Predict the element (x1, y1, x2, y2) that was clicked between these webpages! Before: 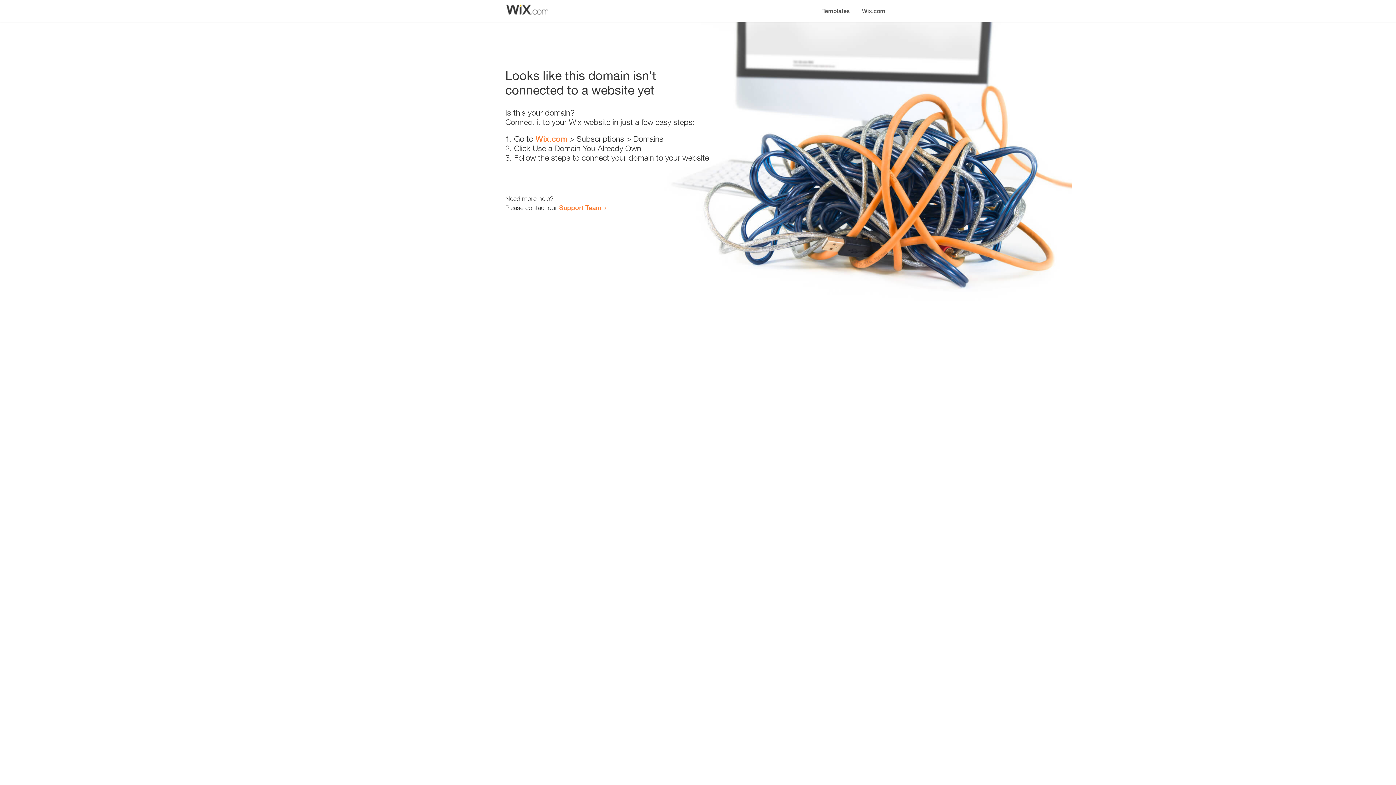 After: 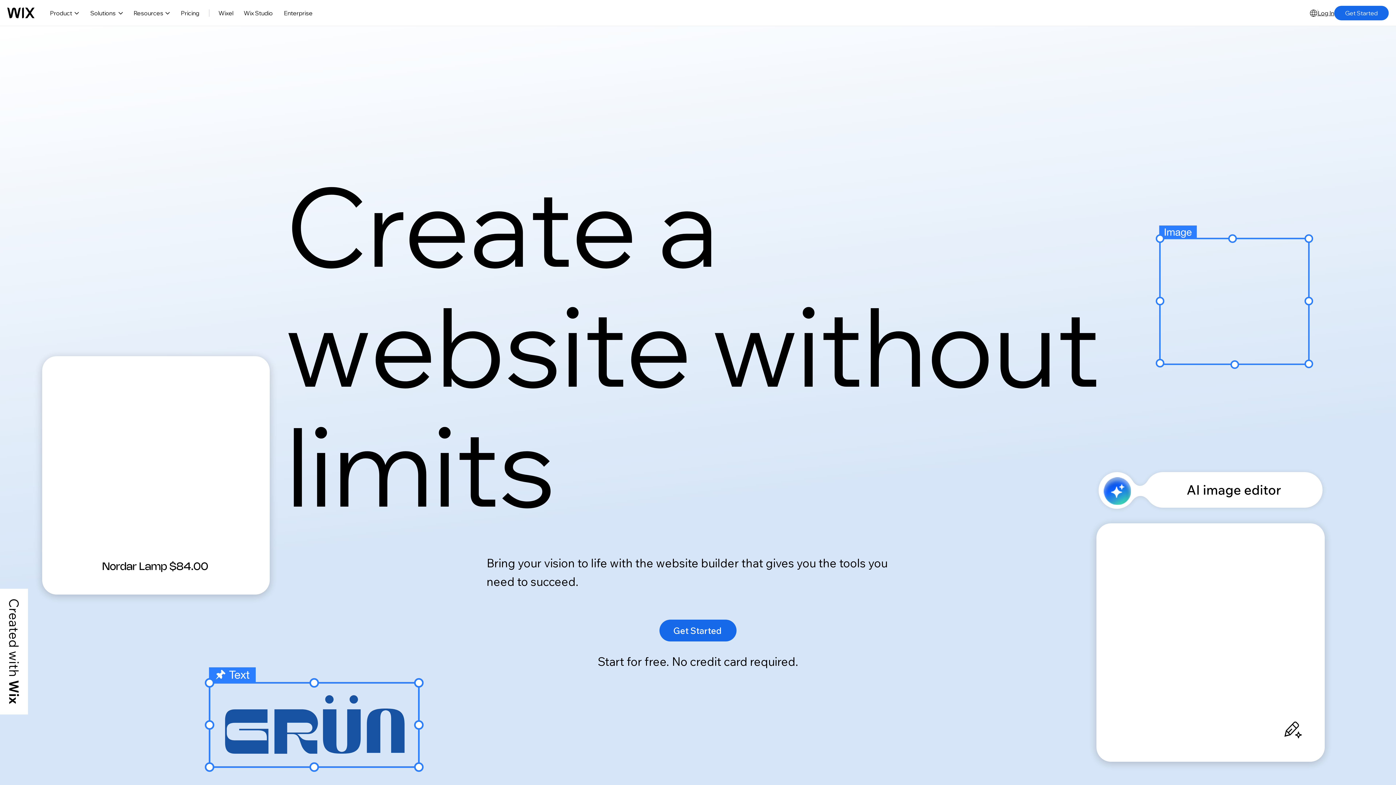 Action: bbox: (535, 134, 567, 143) label: Wix.com